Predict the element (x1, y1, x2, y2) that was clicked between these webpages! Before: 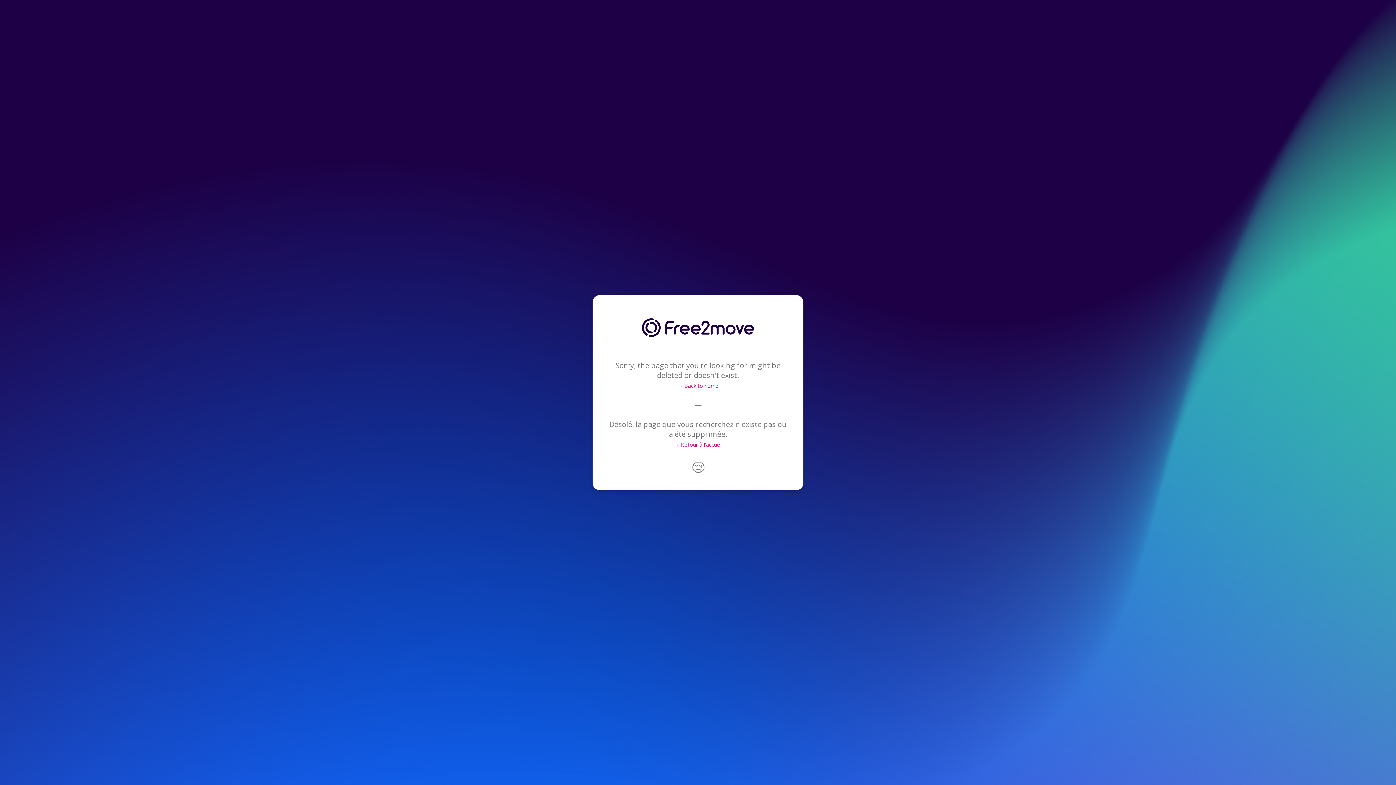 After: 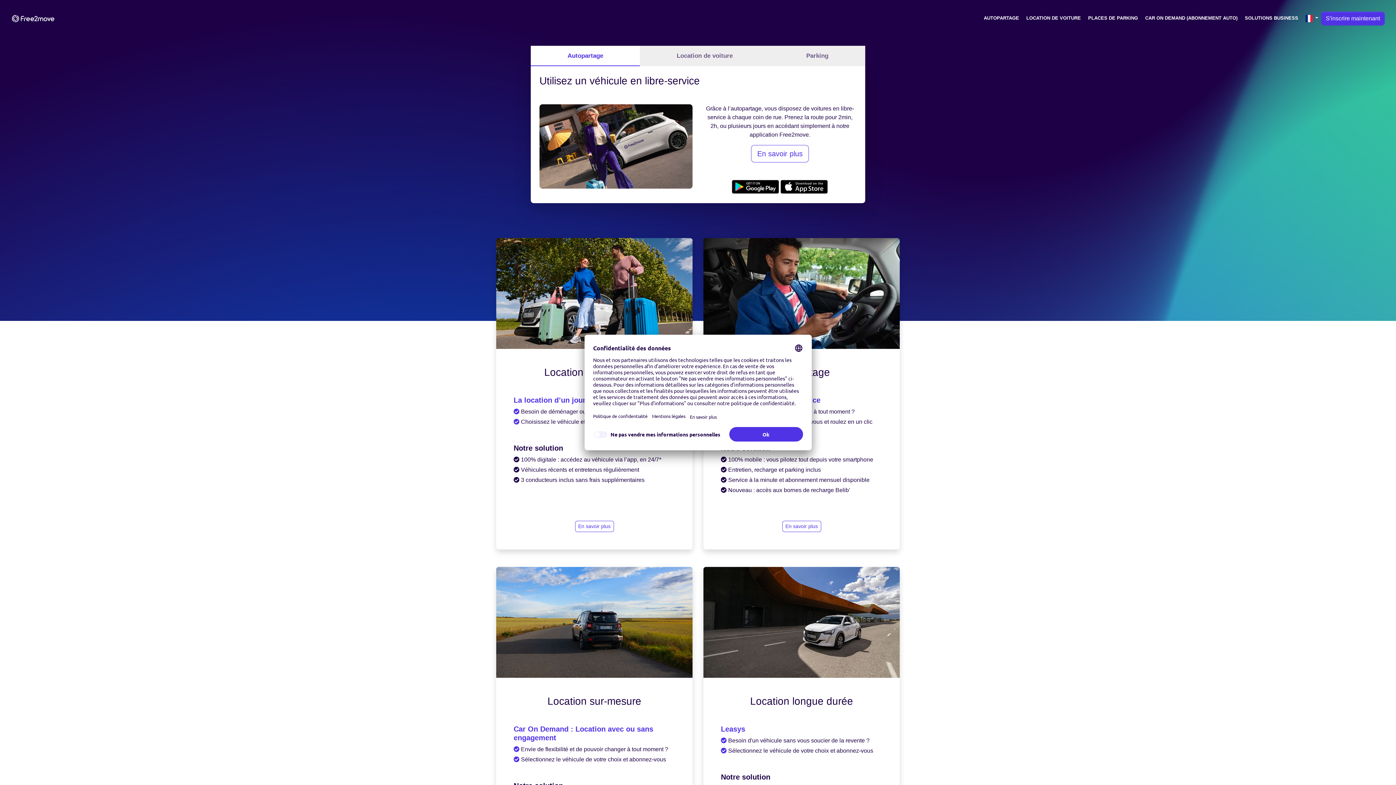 Action: bbox: (677, 382, 718, 389) label: → Back to home